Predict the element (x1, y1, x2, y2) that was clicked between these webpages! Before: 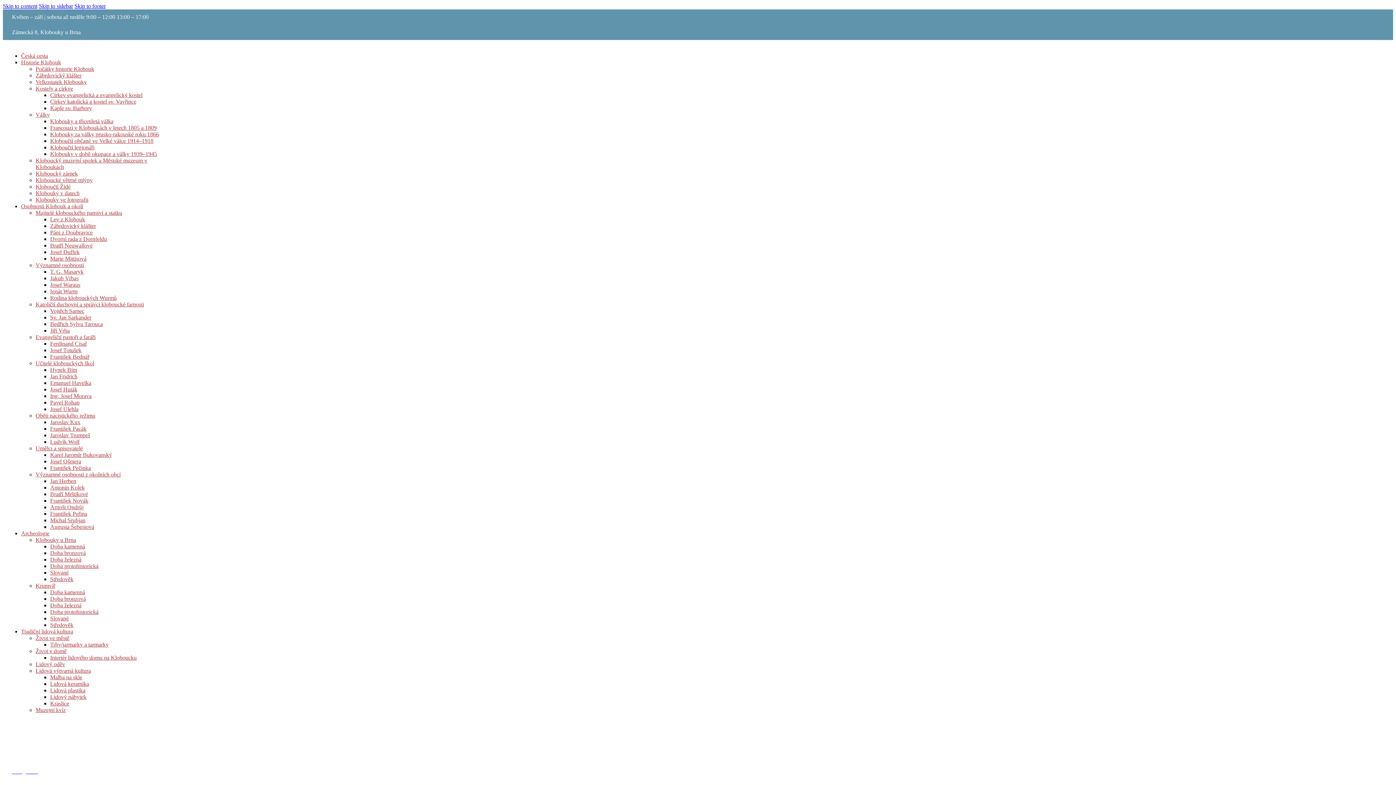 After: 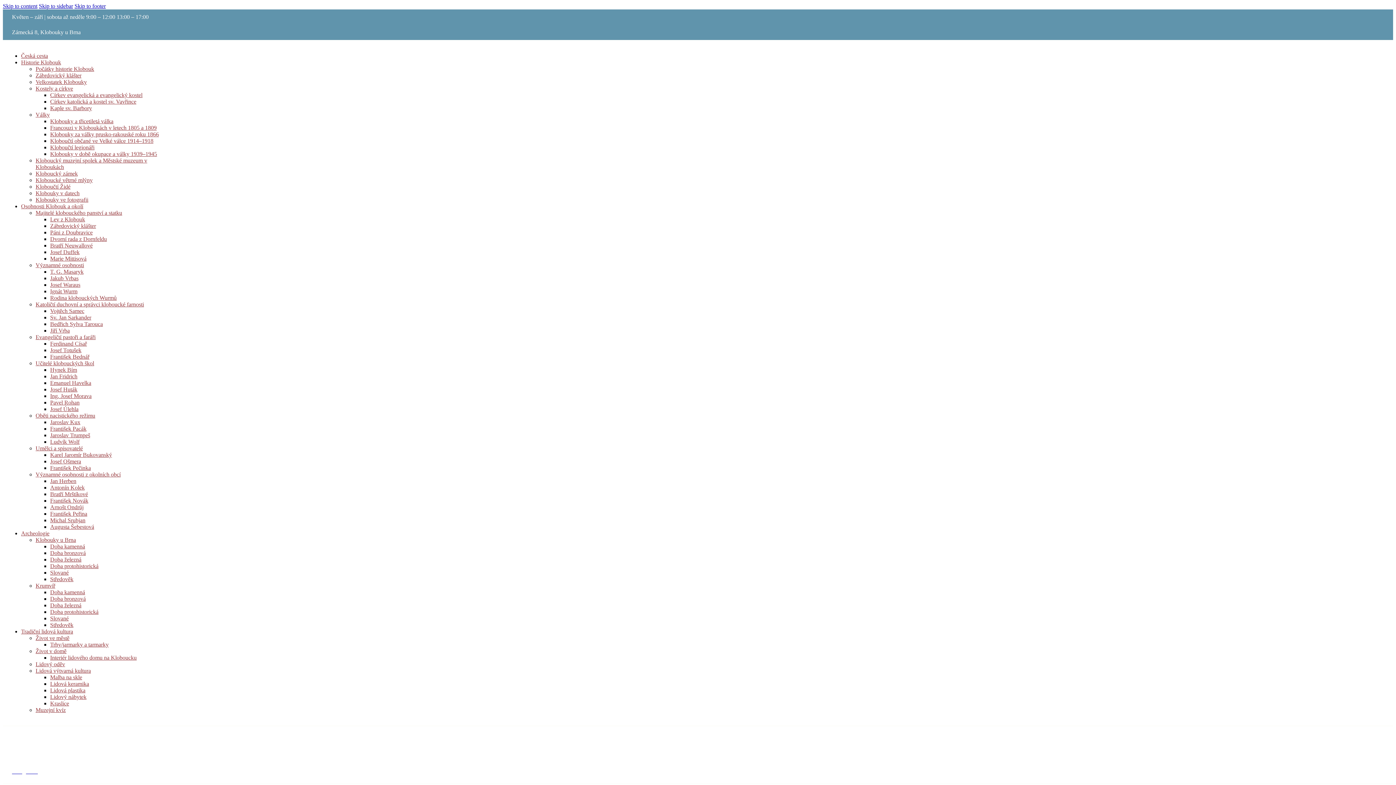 Action: label: Lidová plastika bbox: (50, 687, 85, 693)